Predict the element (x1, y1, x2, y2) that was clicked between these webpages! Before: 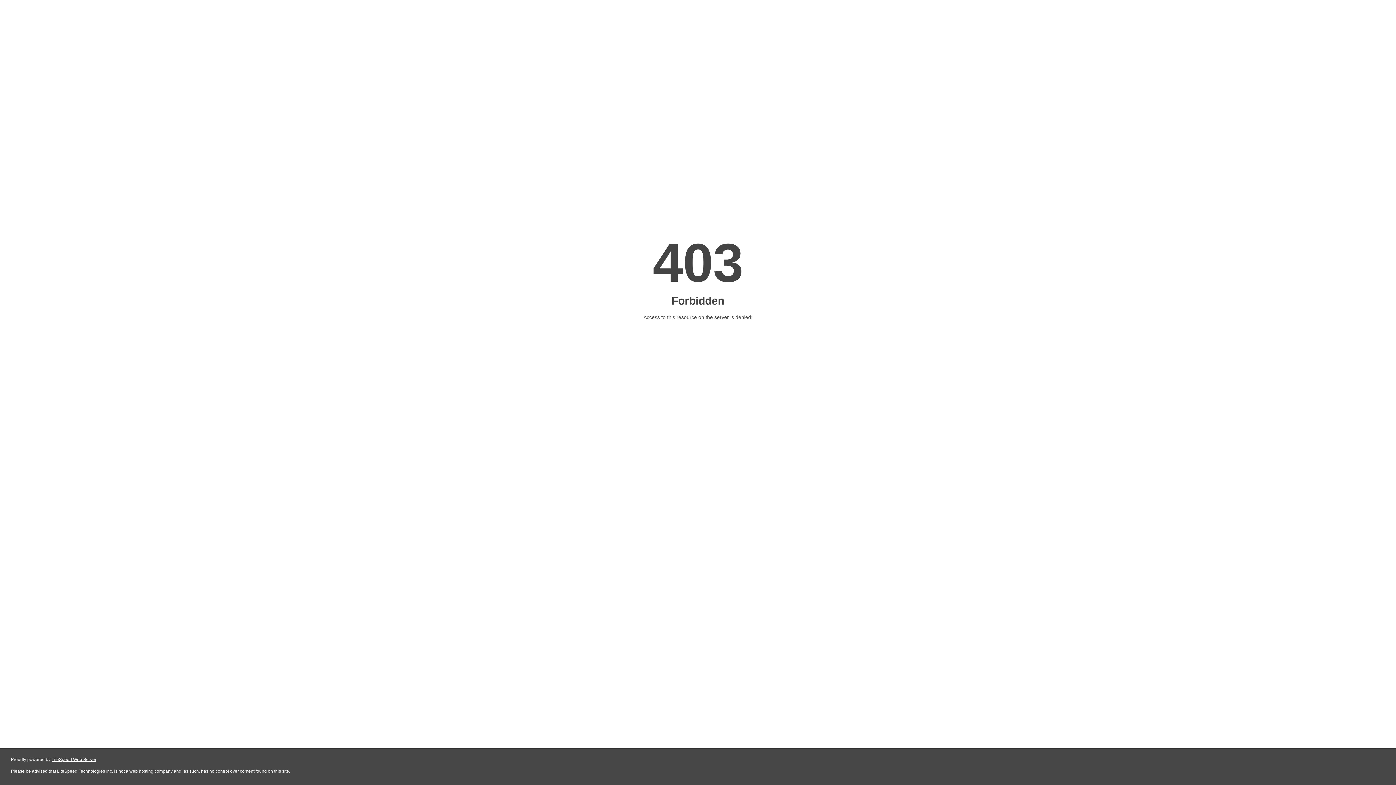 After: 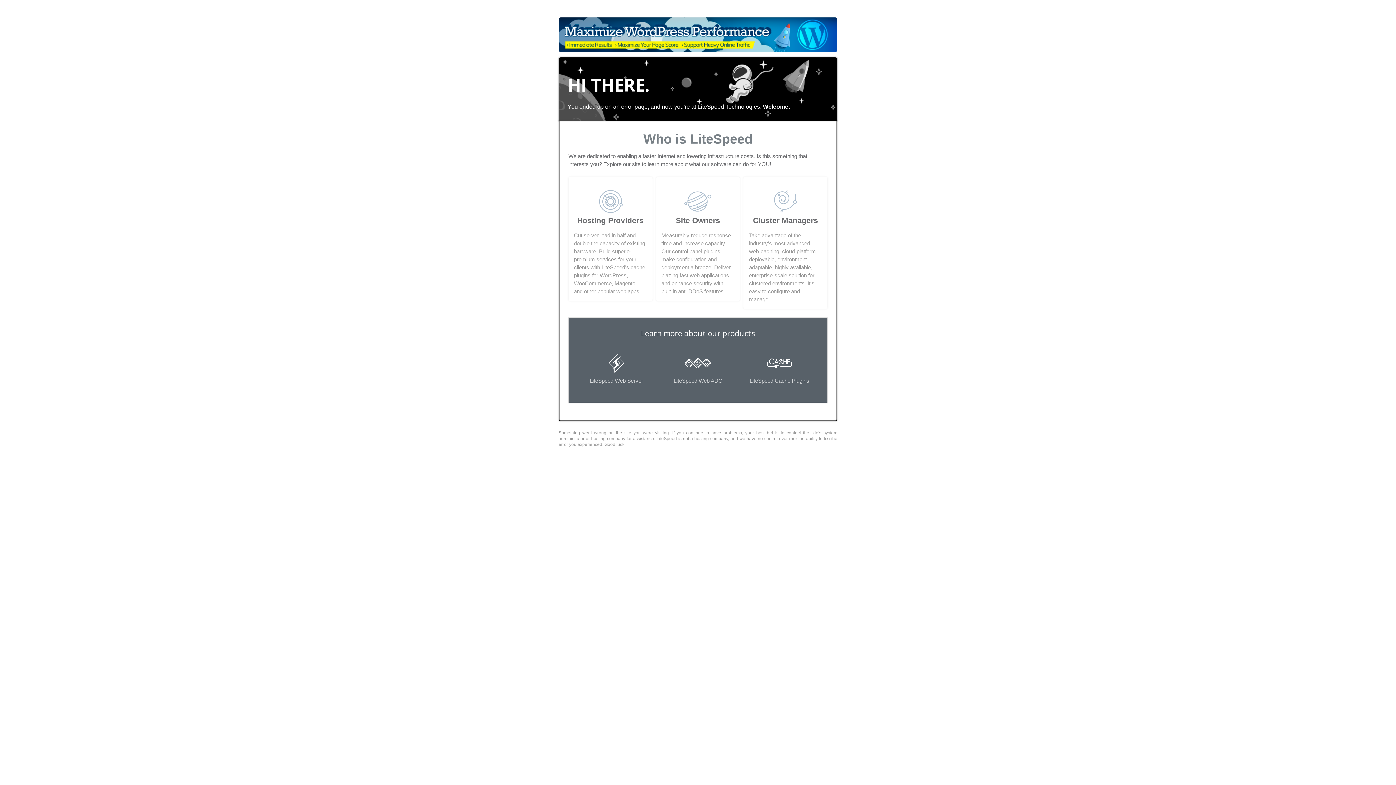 Action: bbox: (51, 757, 96, 762) label: LiteSpeed Web Server